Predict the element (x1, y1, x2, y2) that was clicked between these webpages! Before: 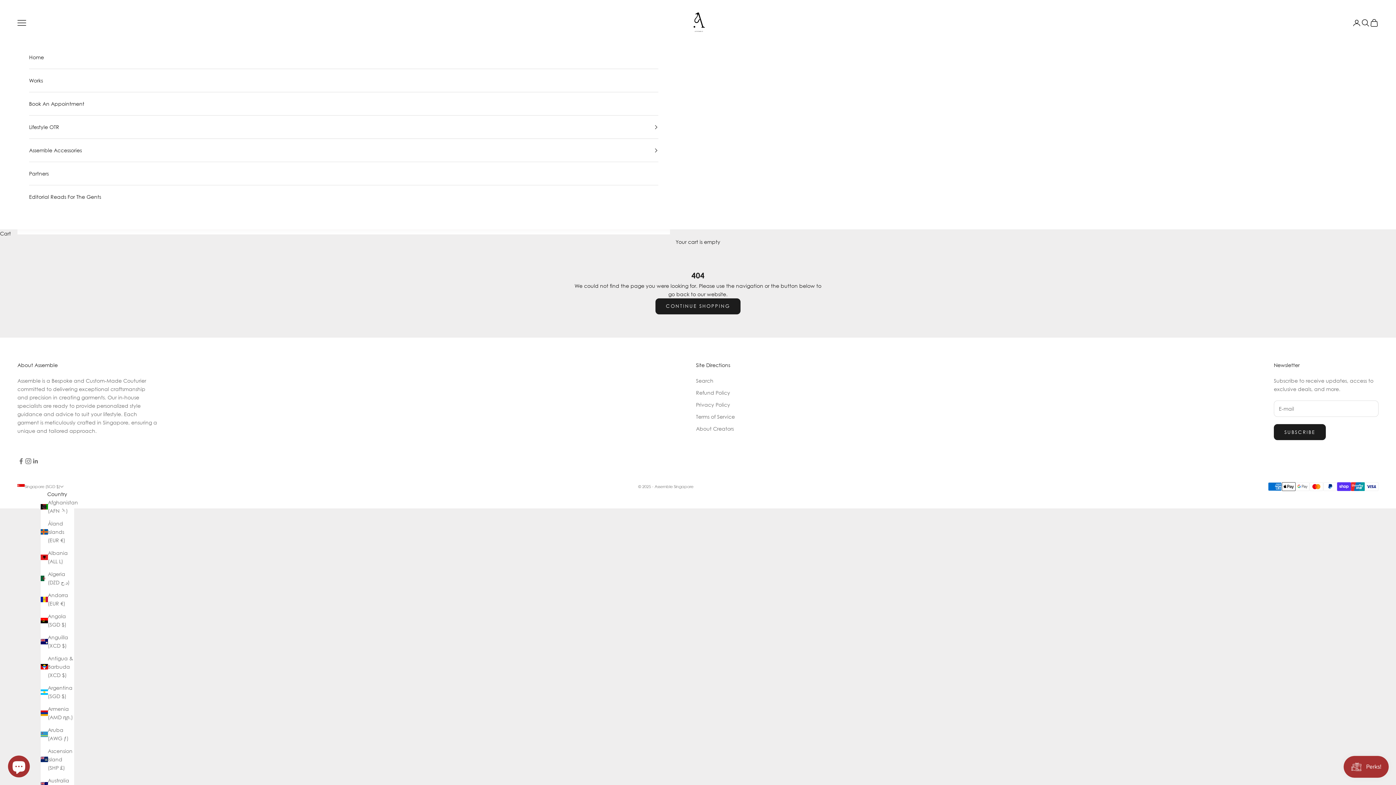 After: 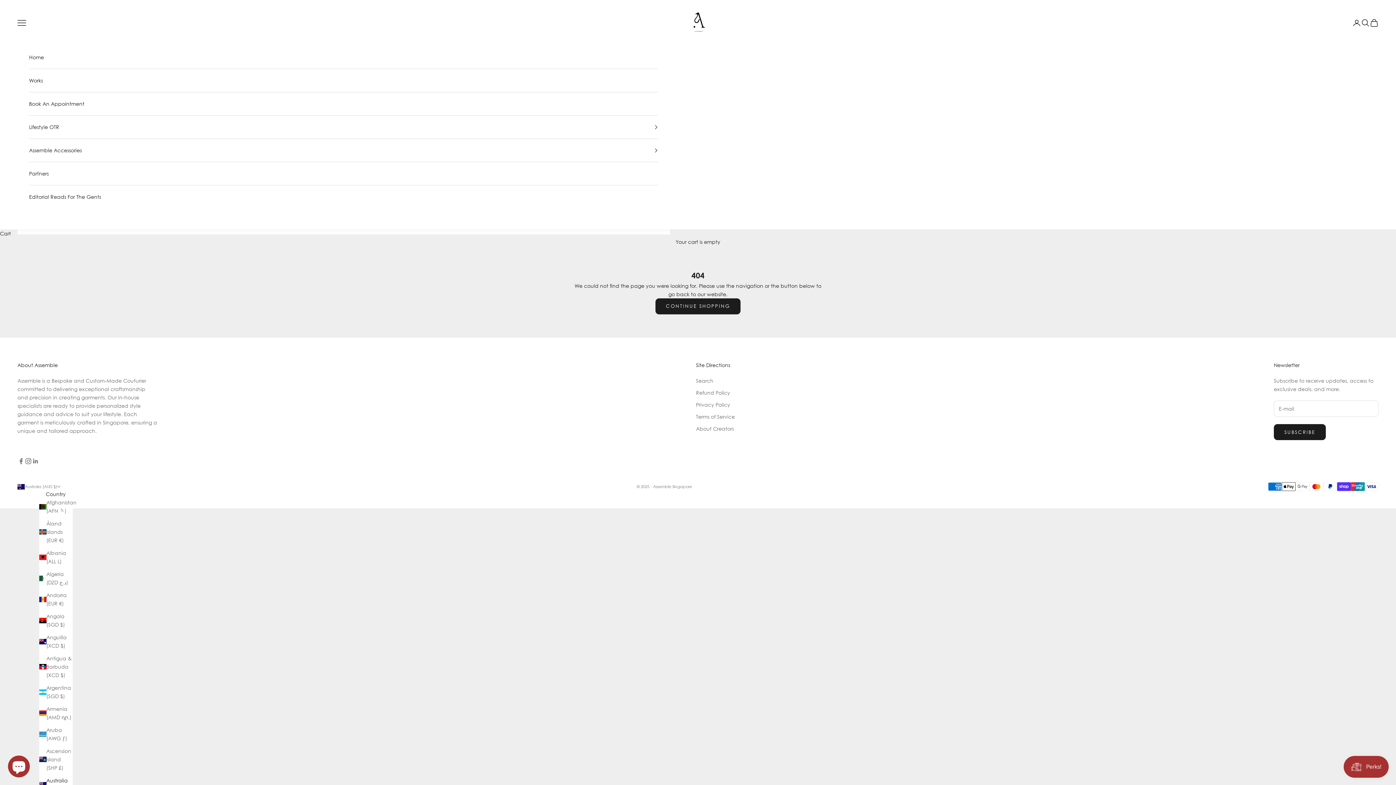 Action: bbox: (40, 776, 74, 793) label: Australia (AUD $)